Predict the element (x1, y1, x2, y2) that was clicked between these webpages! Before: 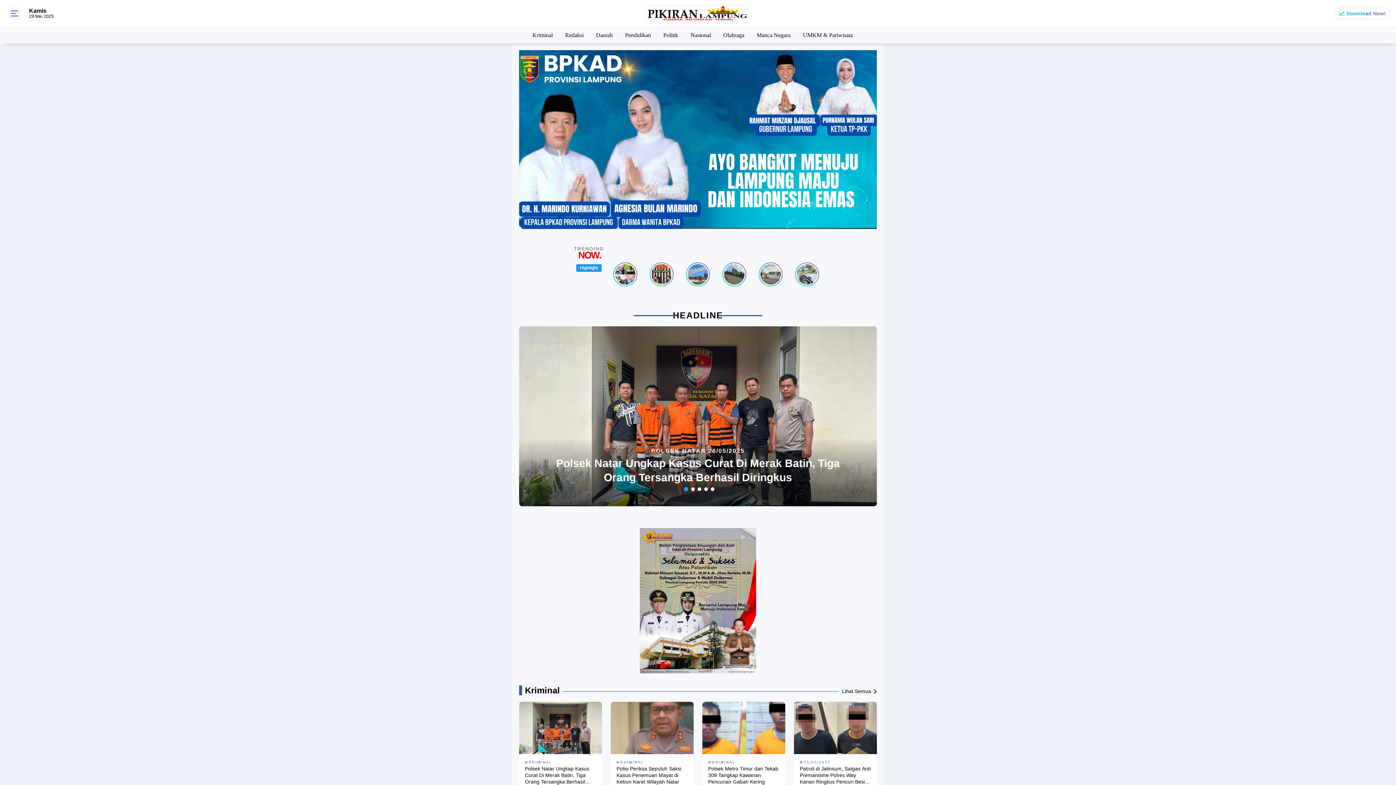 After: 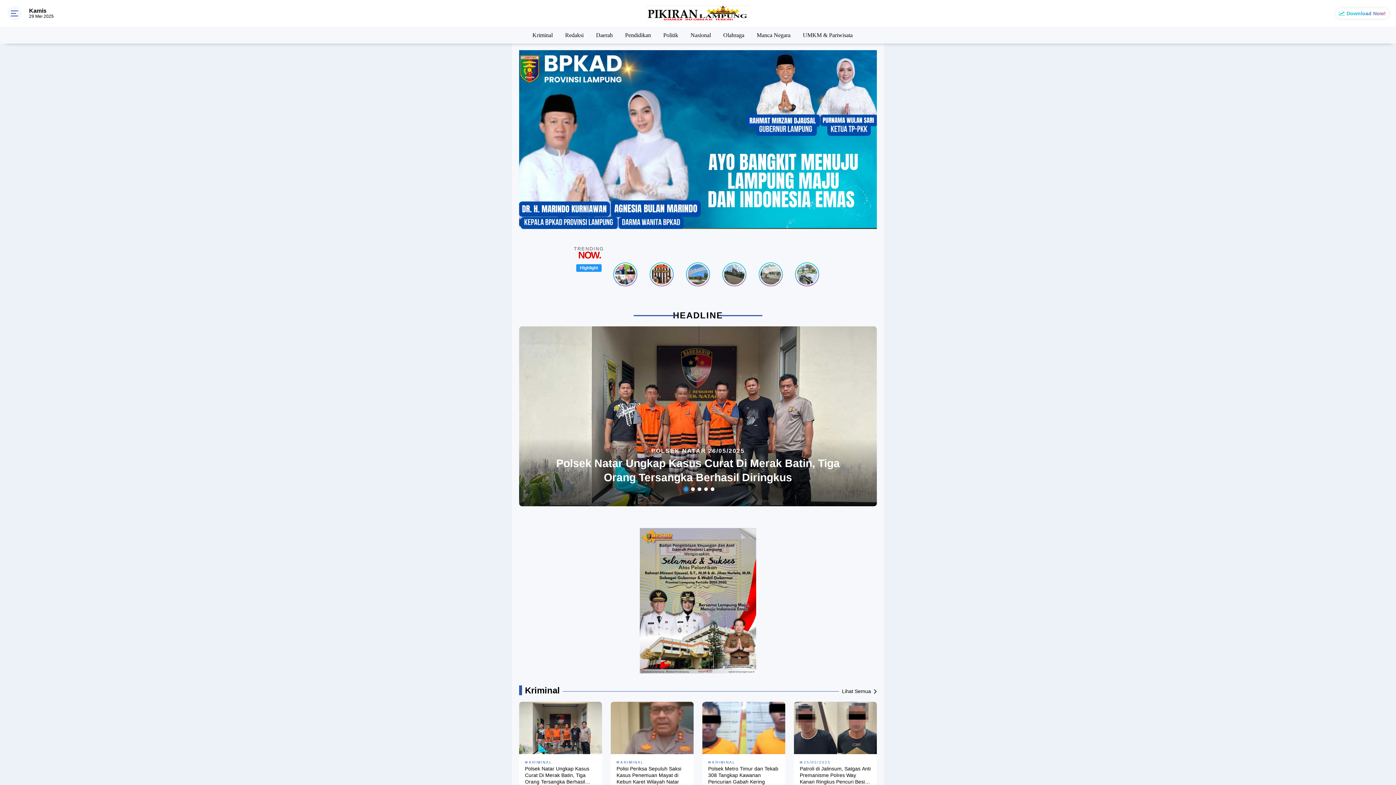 Action: bbox: (684, 487, 688, 491)